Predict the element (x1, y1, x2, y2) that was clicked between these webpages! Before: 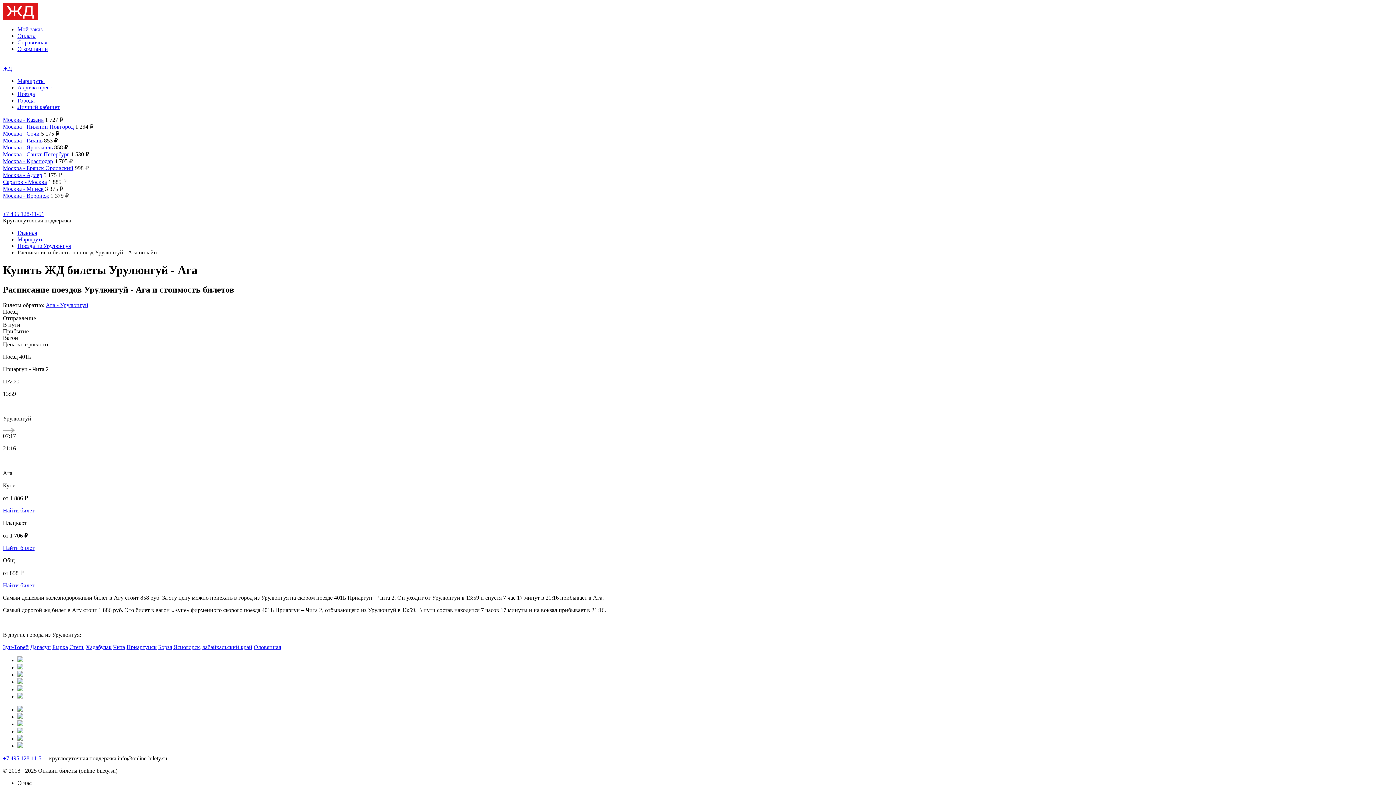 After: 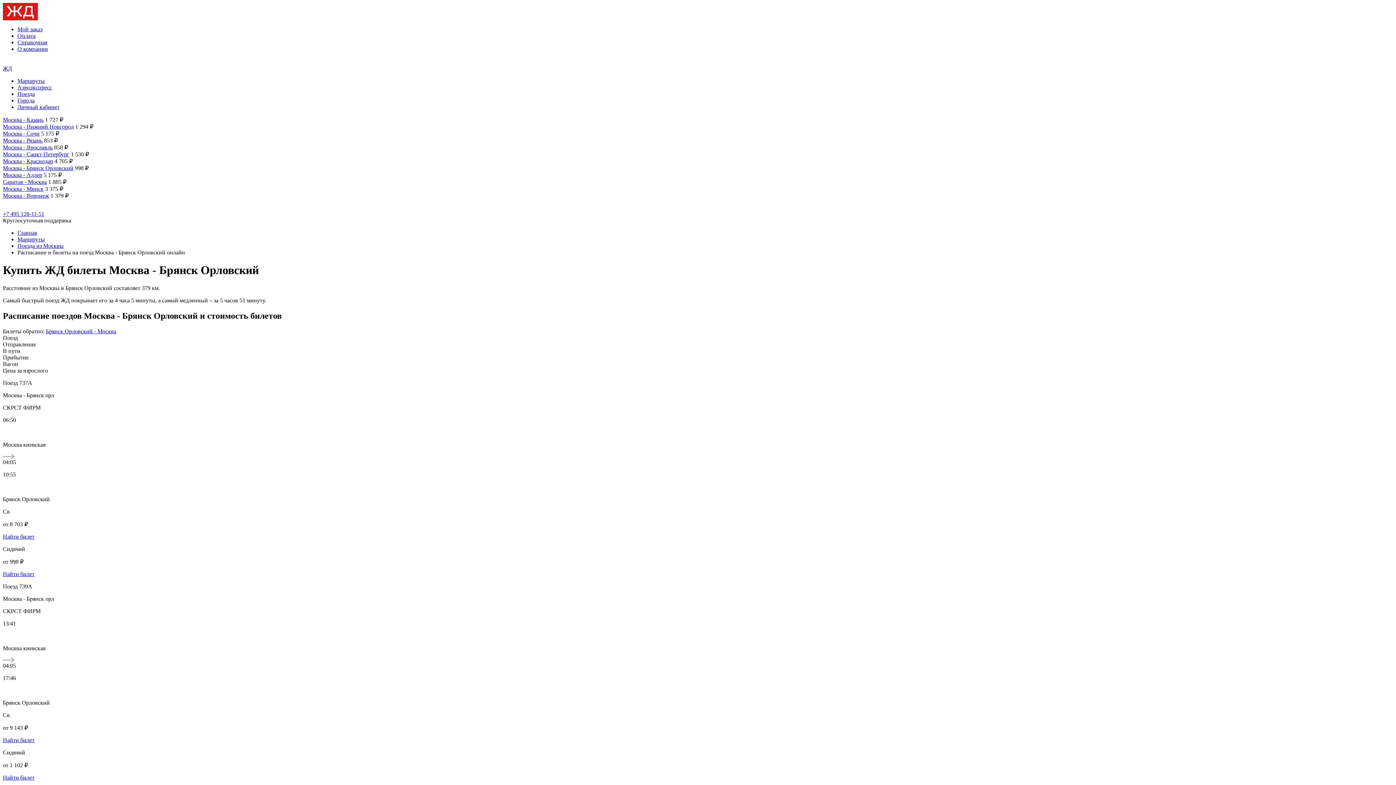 Action: bbox: (2, 165, 73, 171) label: Москва - Брянск Орловский